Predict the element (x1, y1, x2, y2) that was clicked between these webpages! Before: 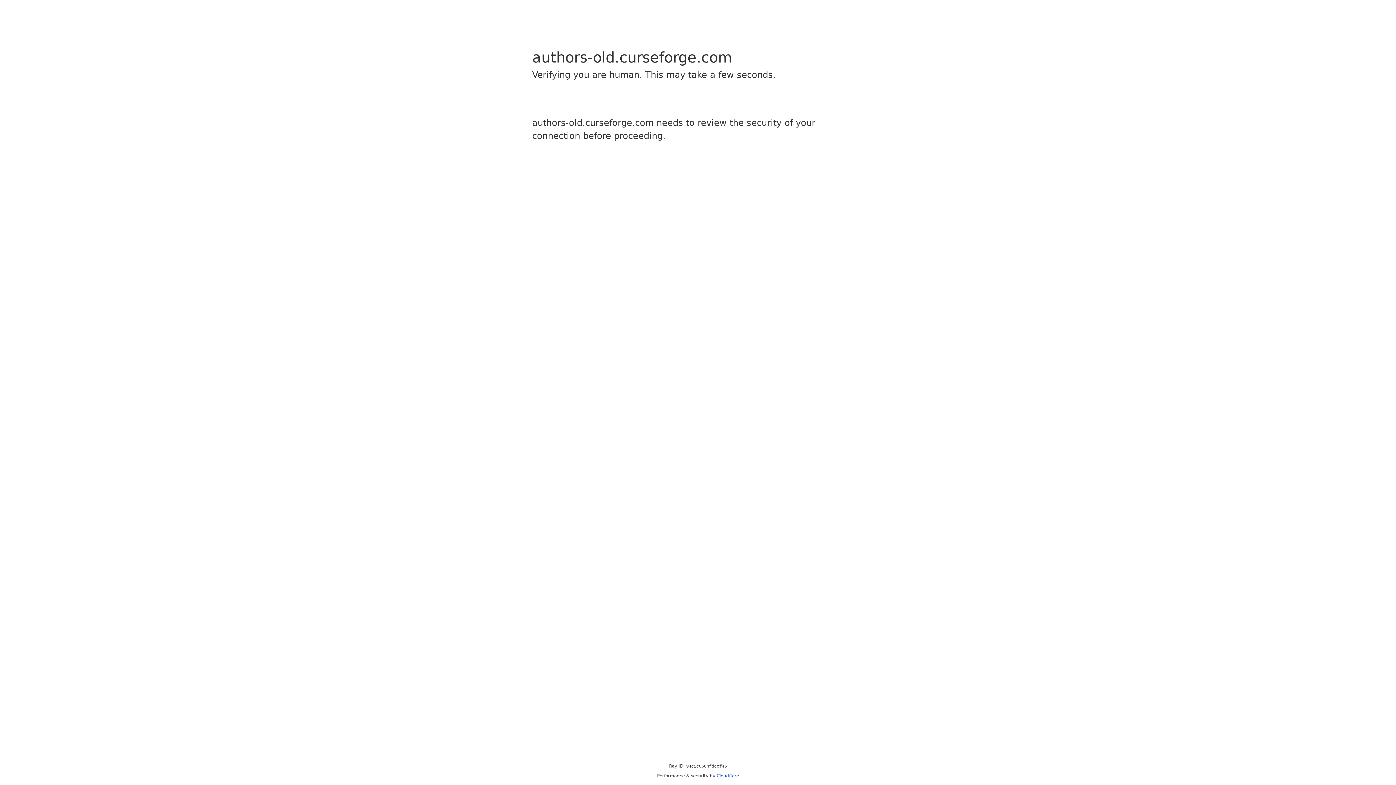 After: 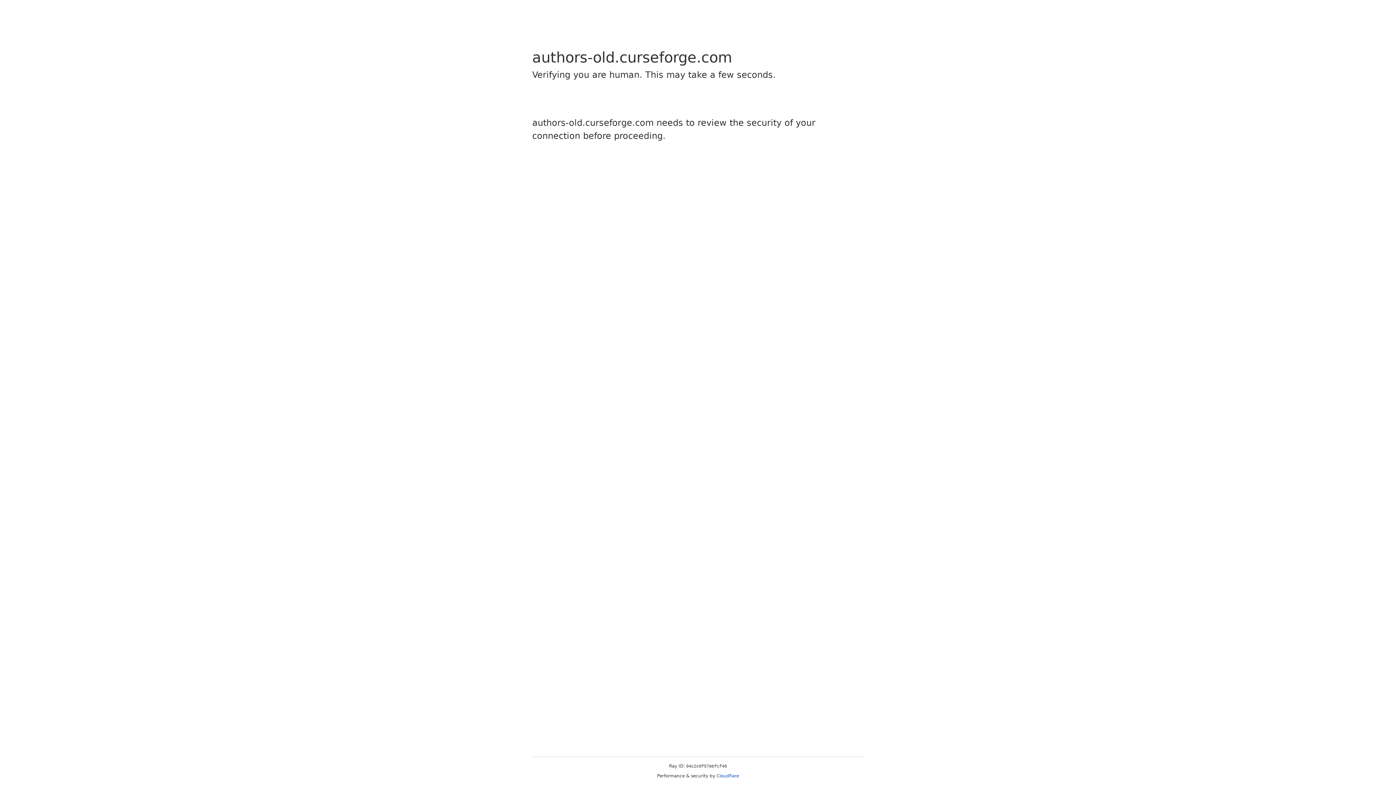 Action: bbox: (716, 773, 739, 778) label: Cloudflare